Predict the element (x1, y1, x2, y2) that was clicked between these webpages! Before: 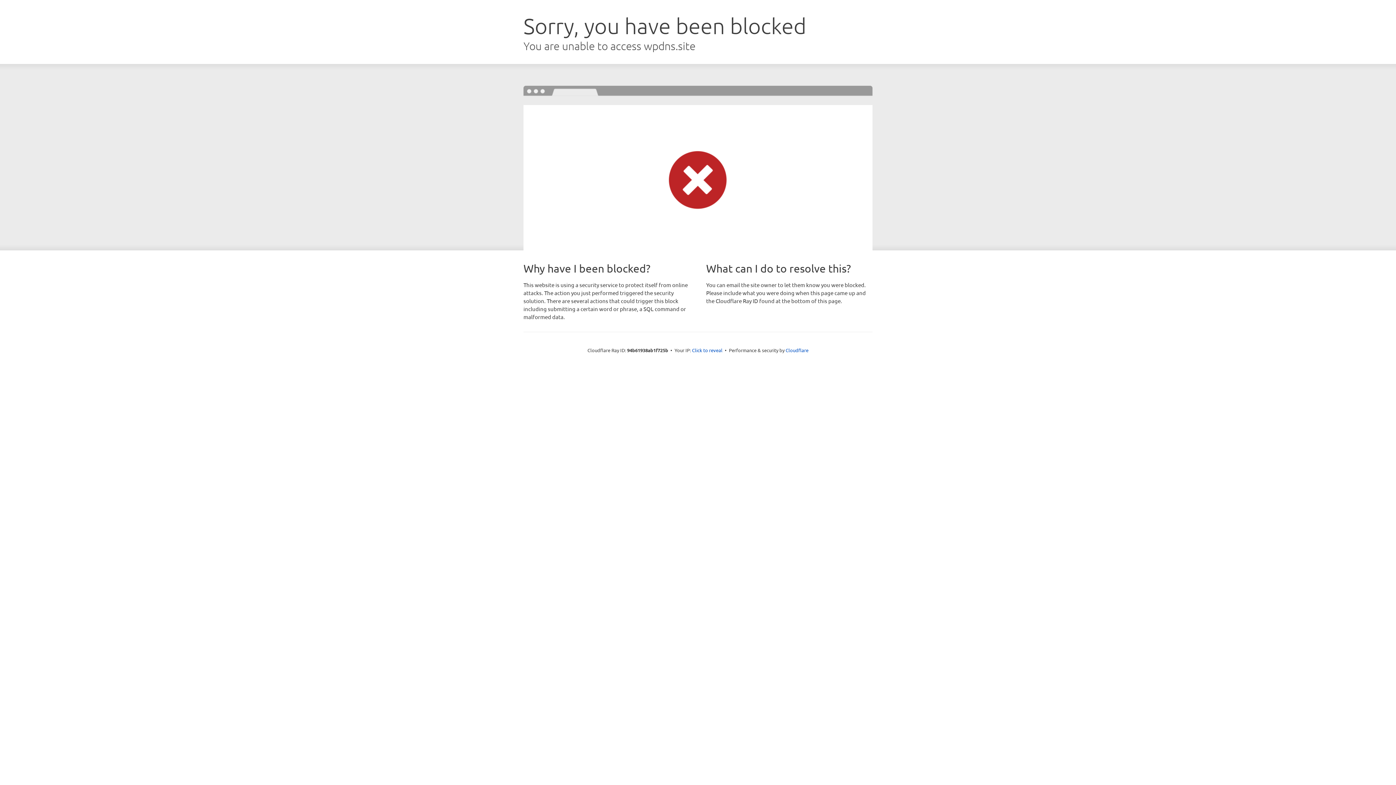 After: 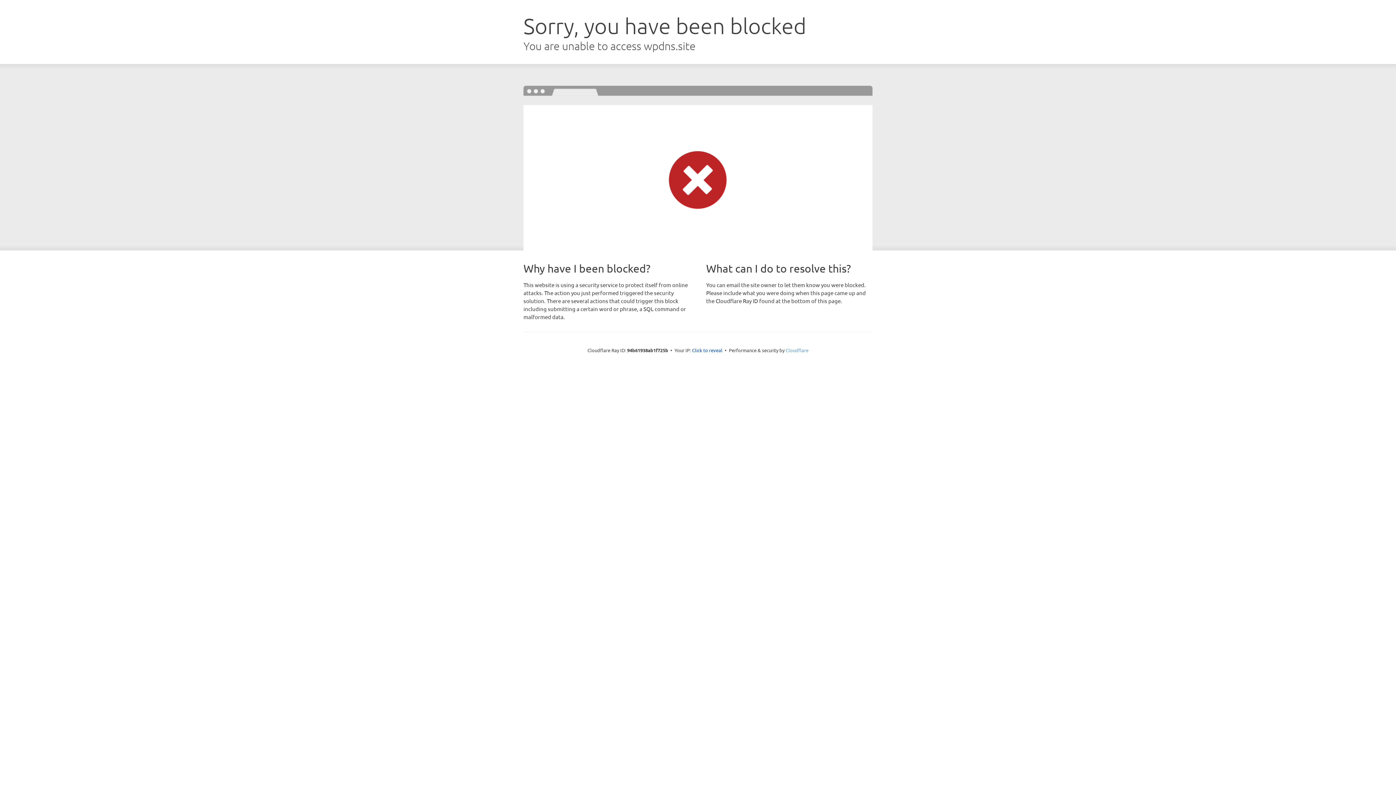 Action: bbox: (785, 347, 808, 353) label: Cloudflare